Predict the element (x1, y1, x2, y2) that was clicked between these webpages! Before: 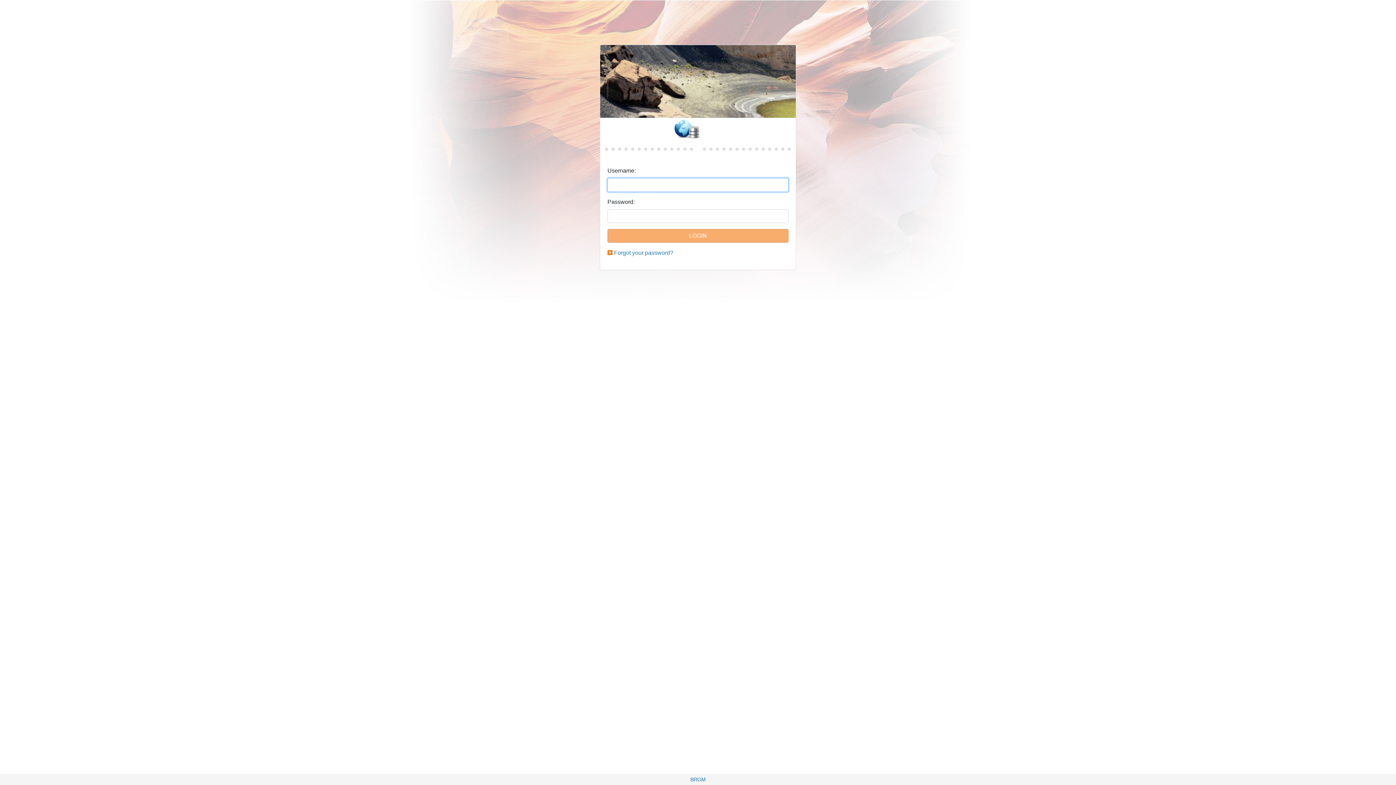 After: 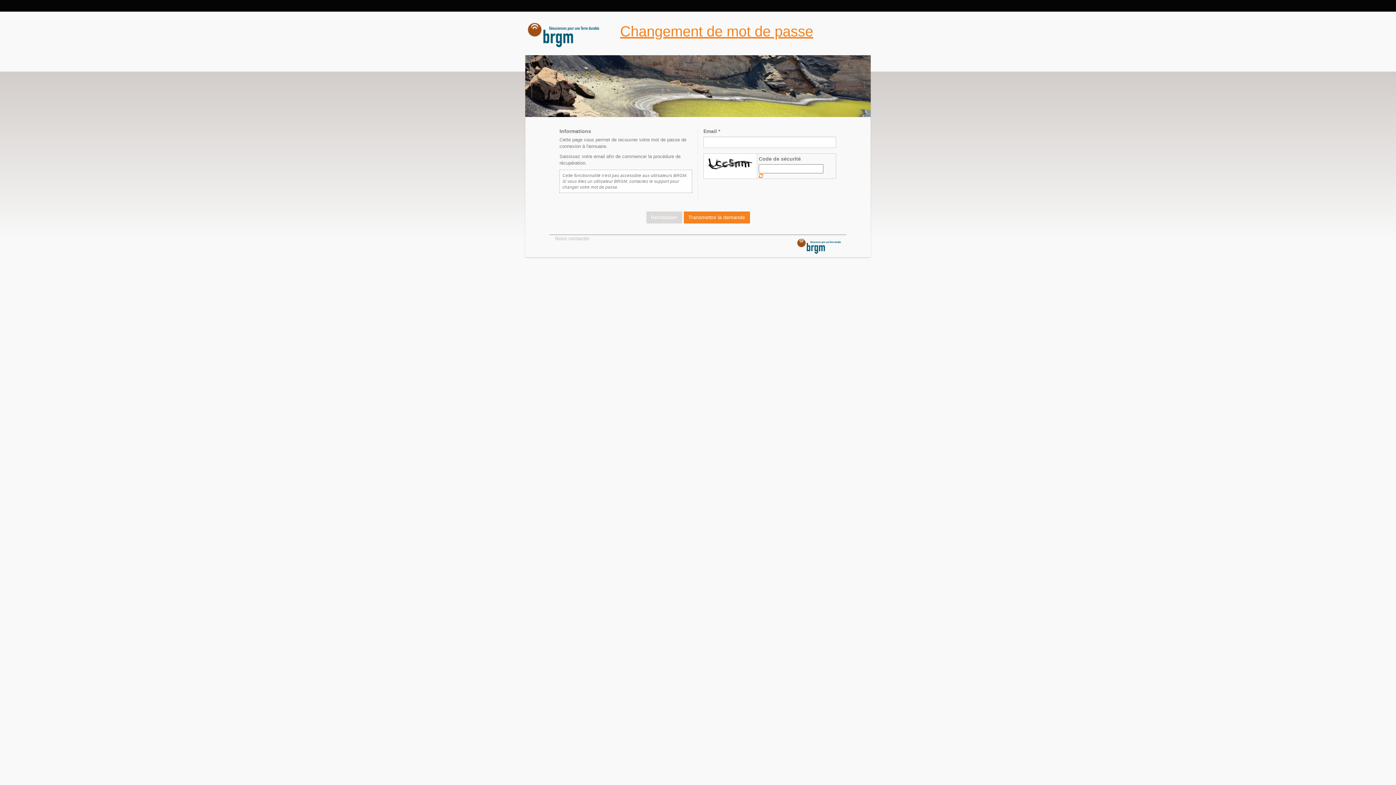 Action: label: Forgot your password? bbox: (614, 249, 673, 256)